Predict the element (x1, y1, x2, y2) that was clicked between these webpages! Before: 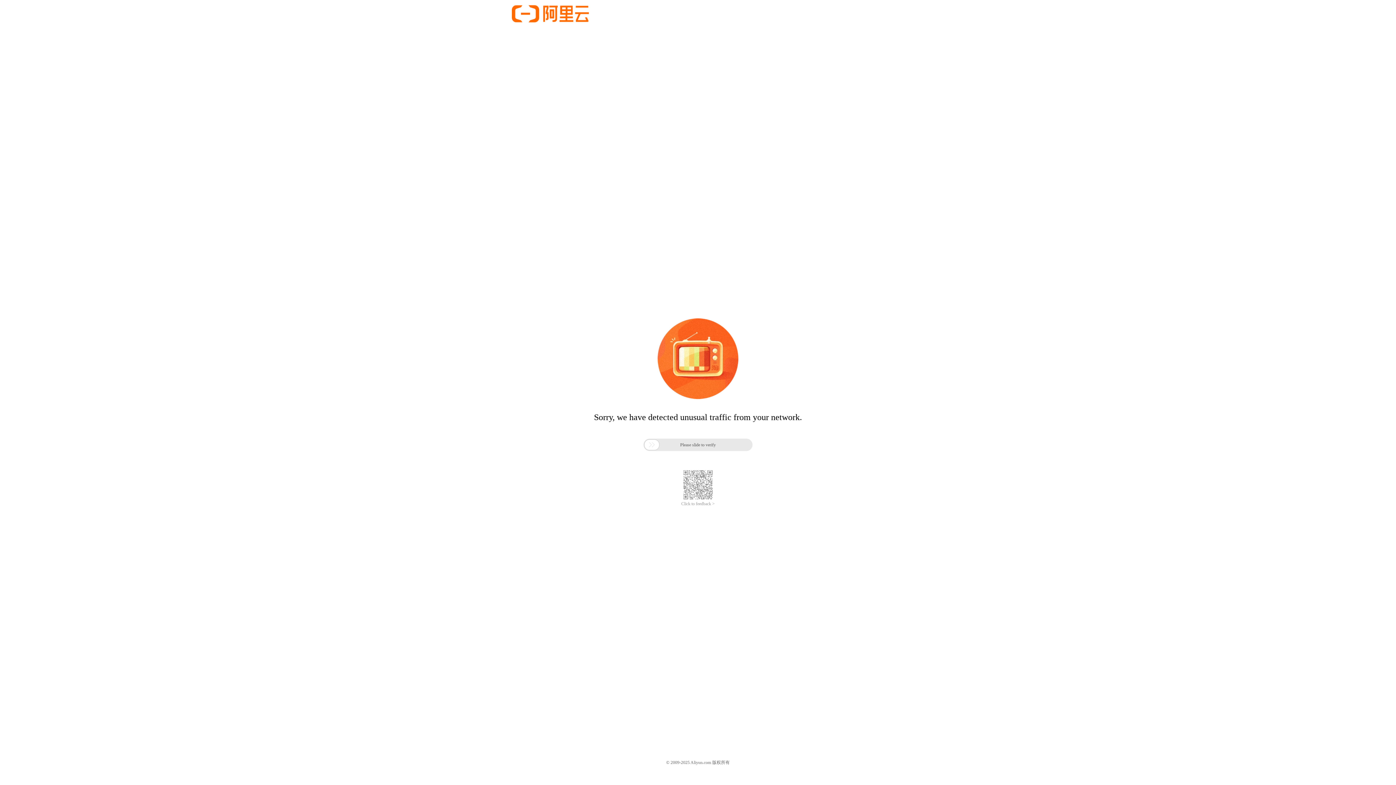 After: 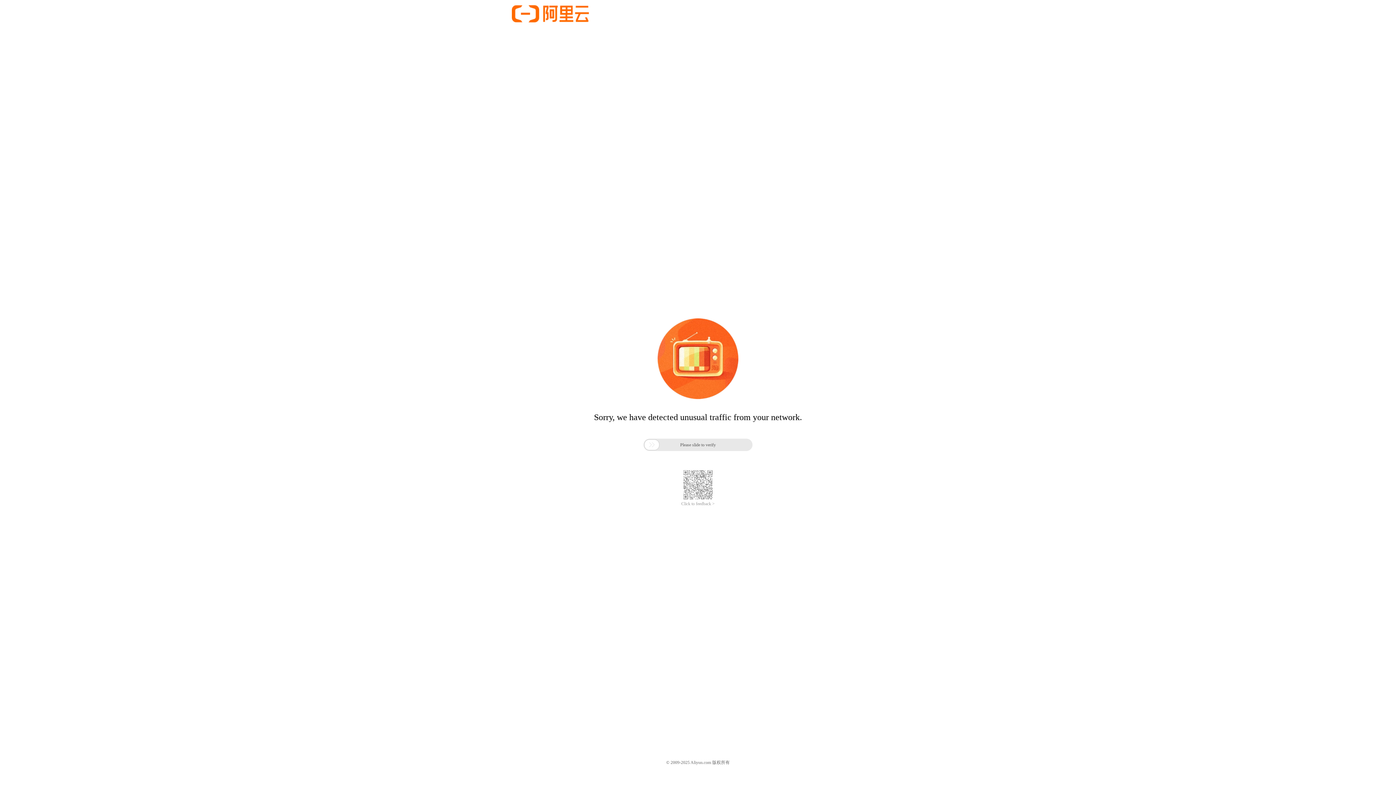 Action: label: Click to feedback > bbox: (681, 501, 714, 506)